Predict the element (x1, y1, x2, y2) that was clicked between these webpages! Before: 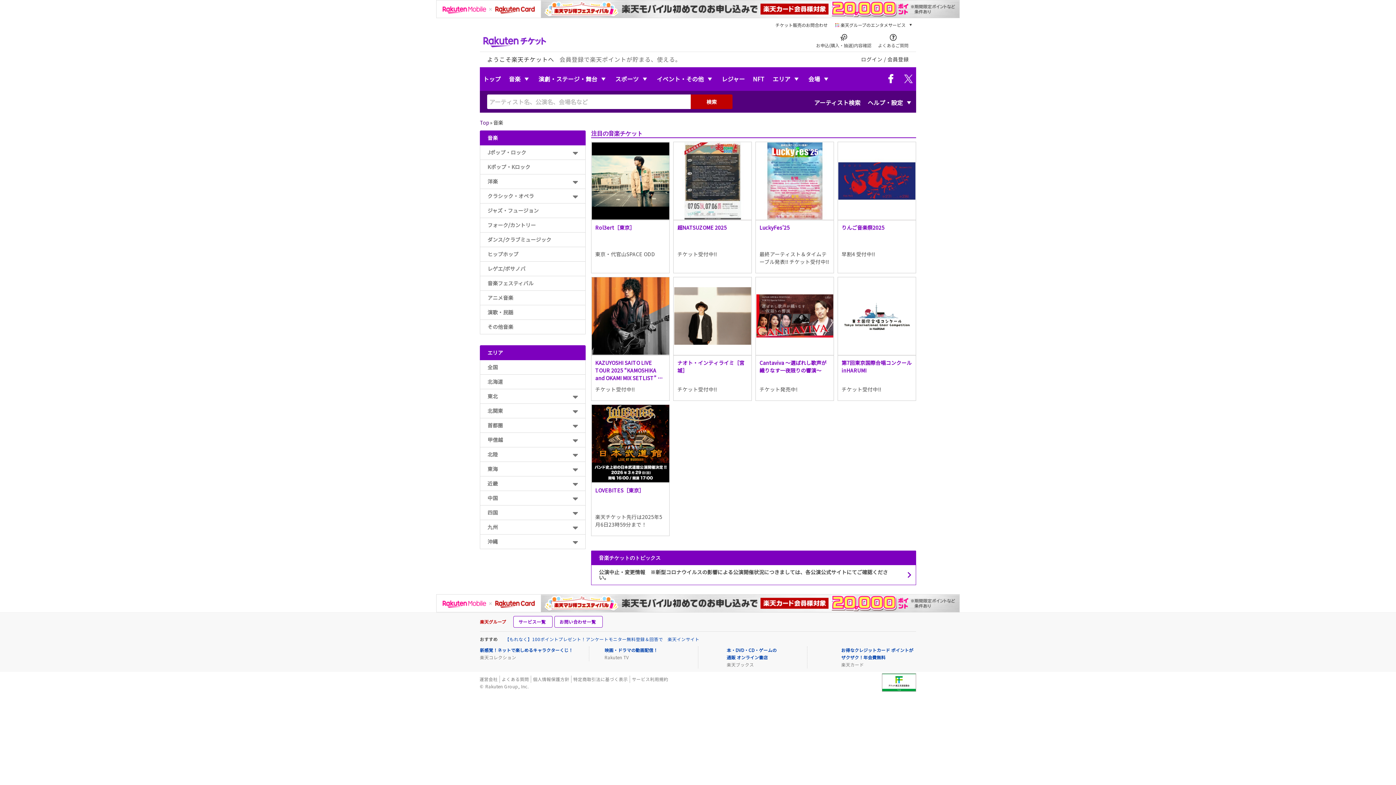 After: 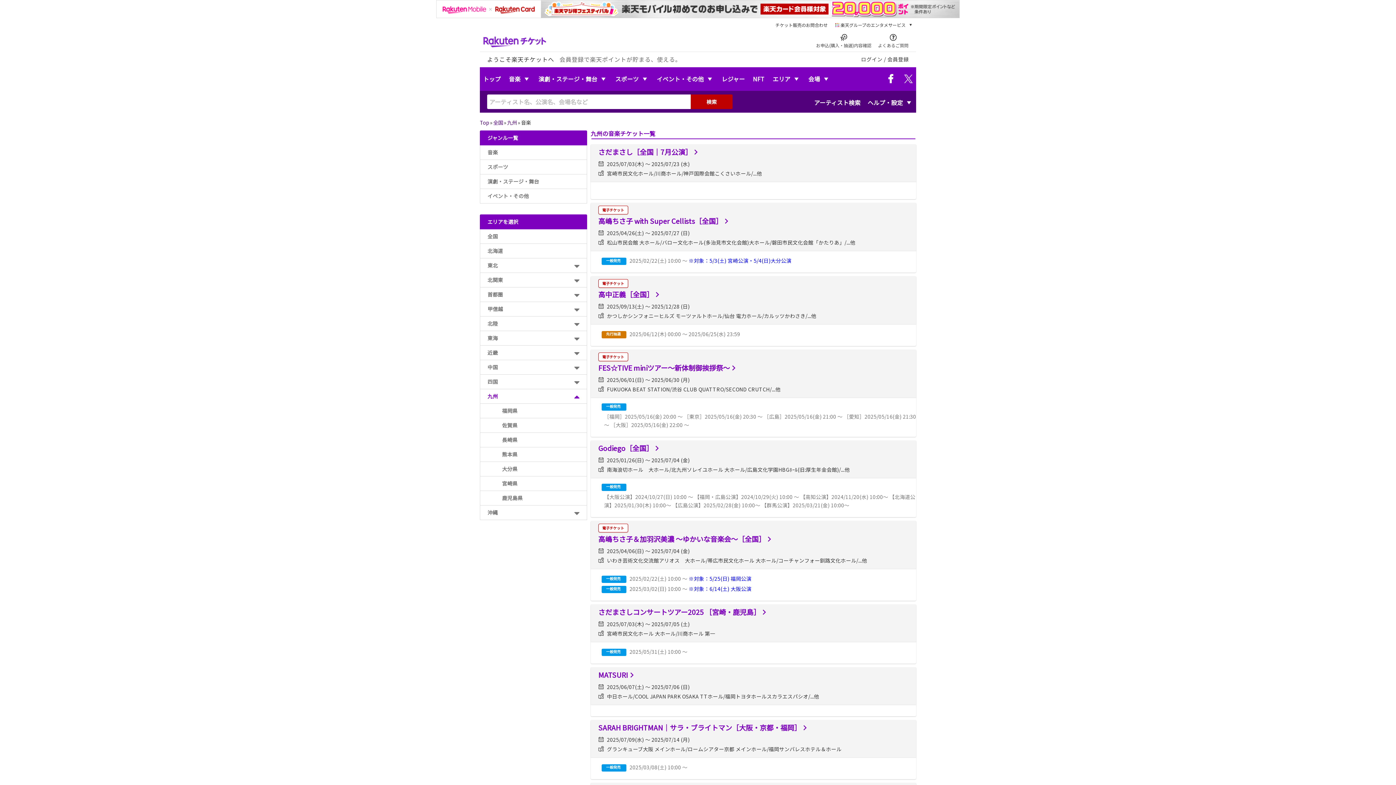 Action: bbox: (480, 520, 585, 534) label: 九州